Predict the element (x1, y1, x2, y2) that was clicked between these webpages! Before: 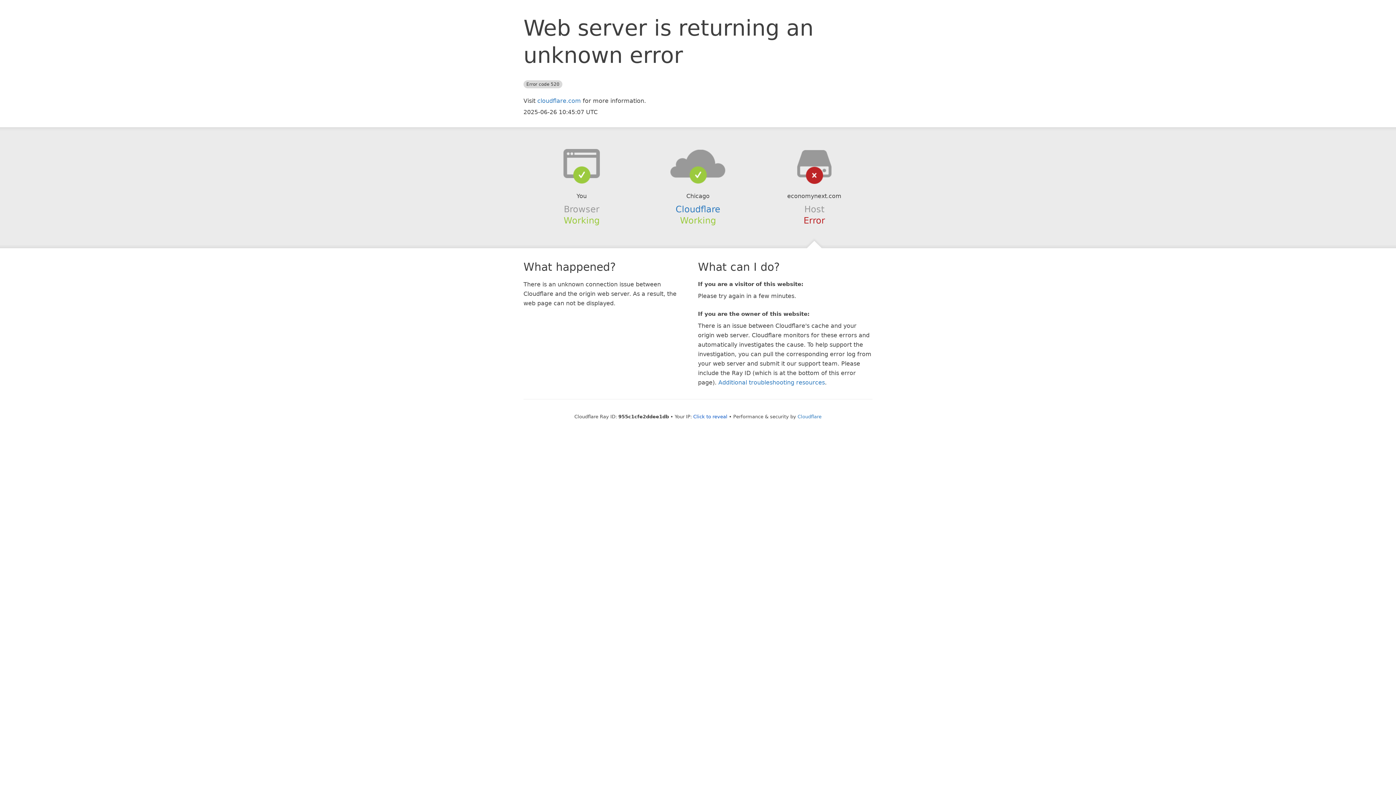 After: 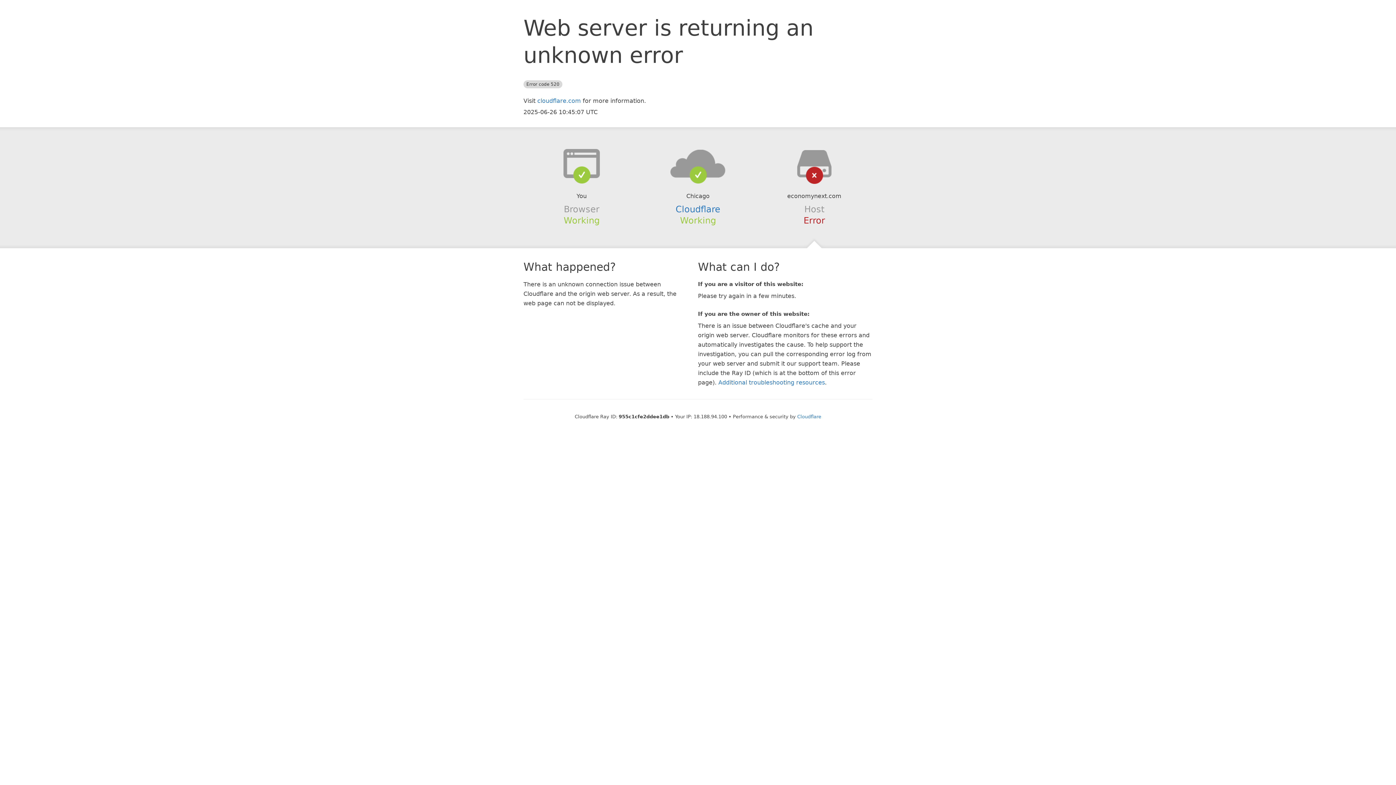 Action: bbox: (693, 414, 727, 419) label: Click to reveal